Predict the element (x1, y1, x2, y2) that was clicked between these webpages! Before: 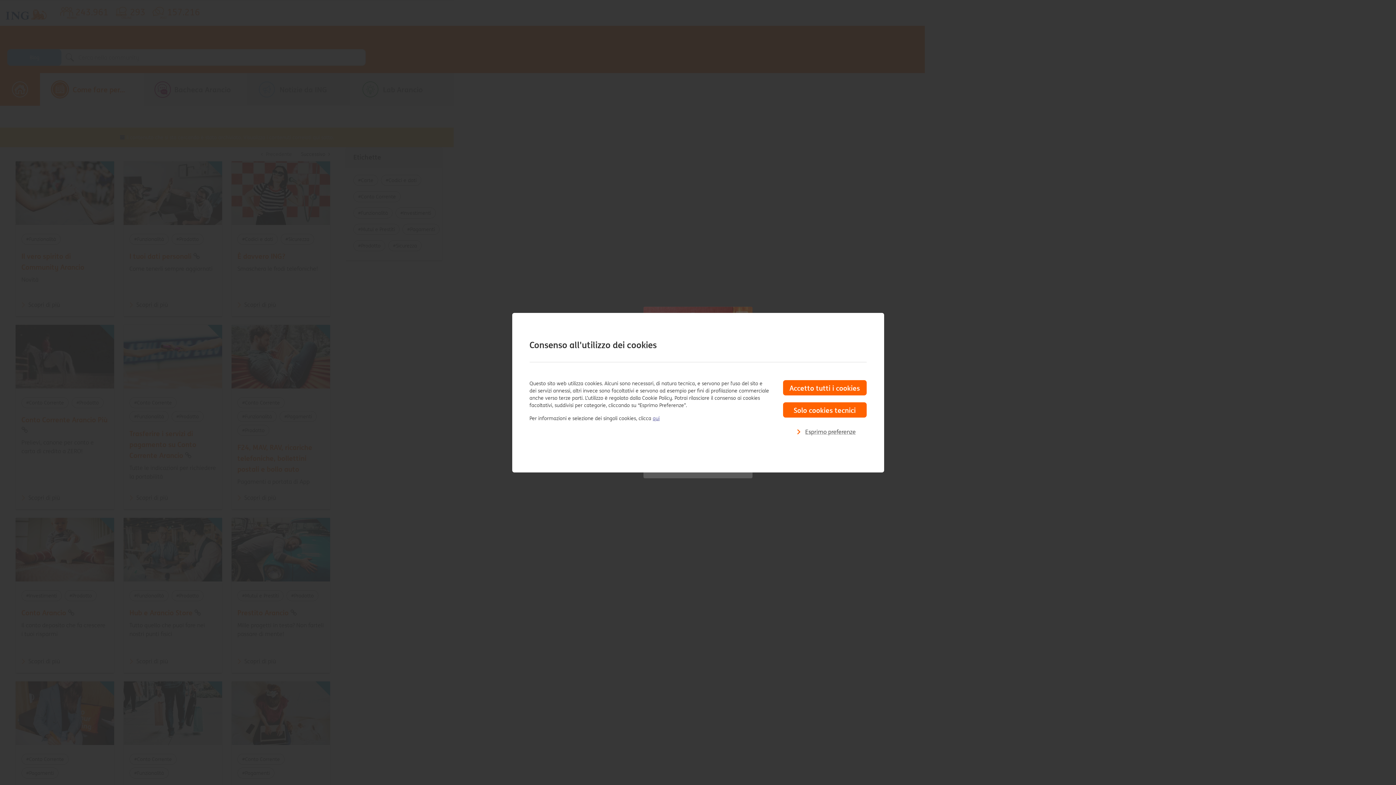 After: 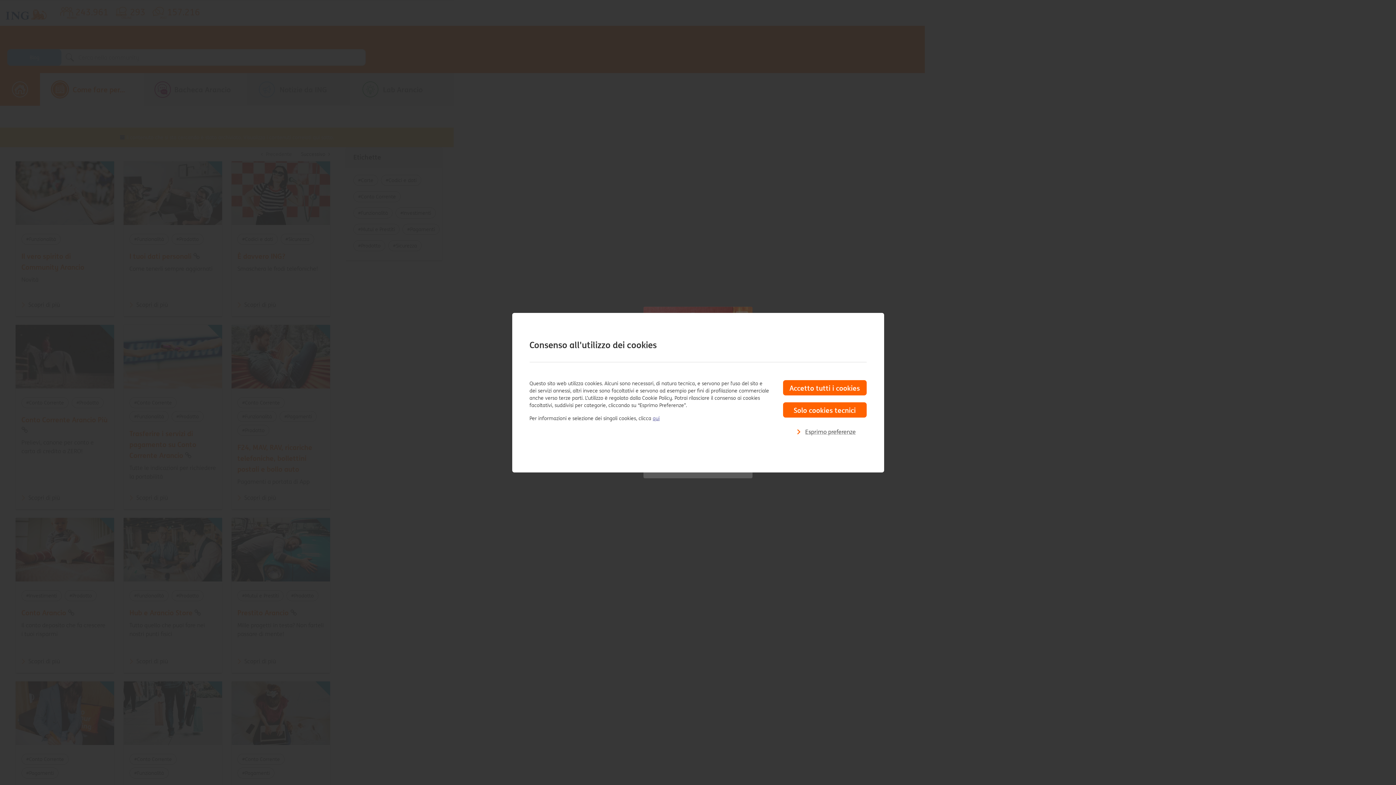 Action: label: qui bbox: (652, 414, 659, 421)